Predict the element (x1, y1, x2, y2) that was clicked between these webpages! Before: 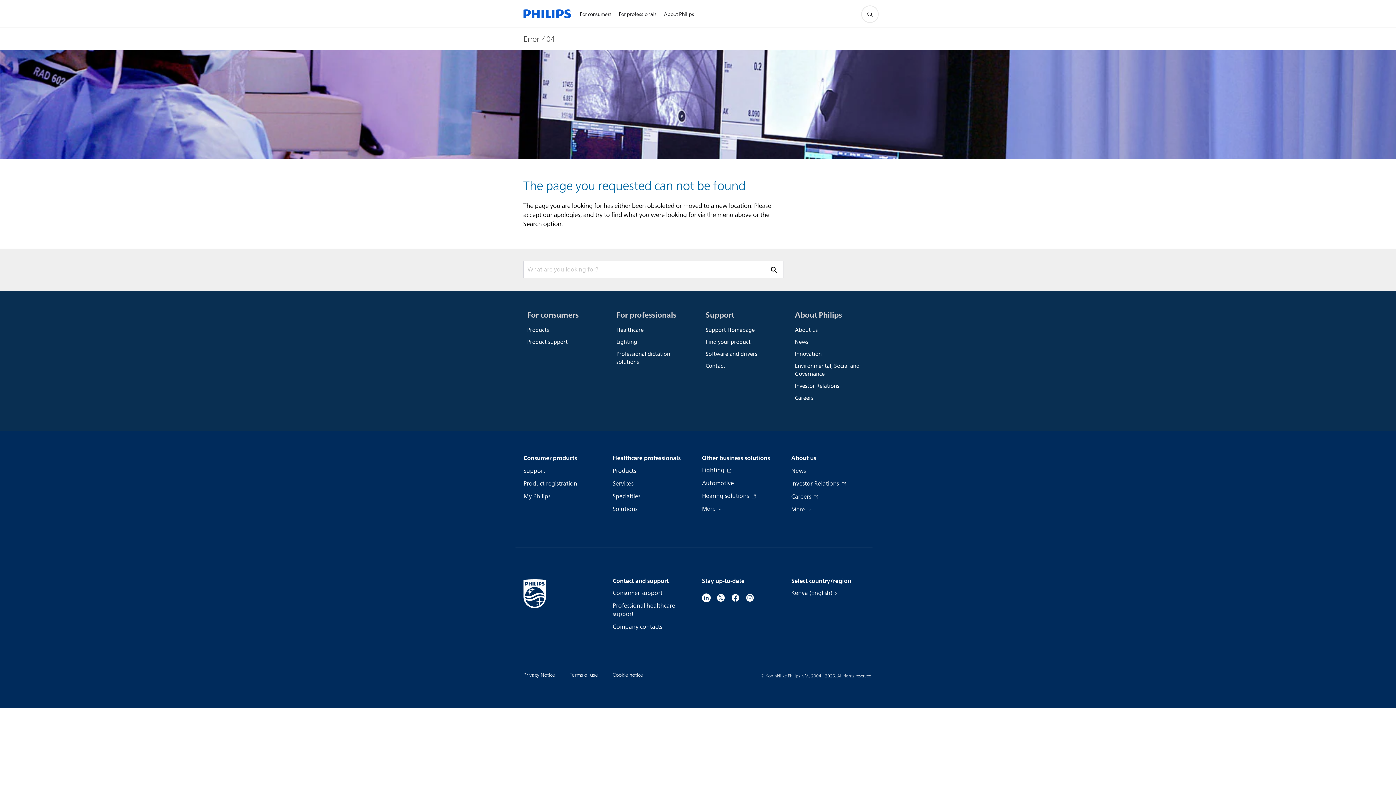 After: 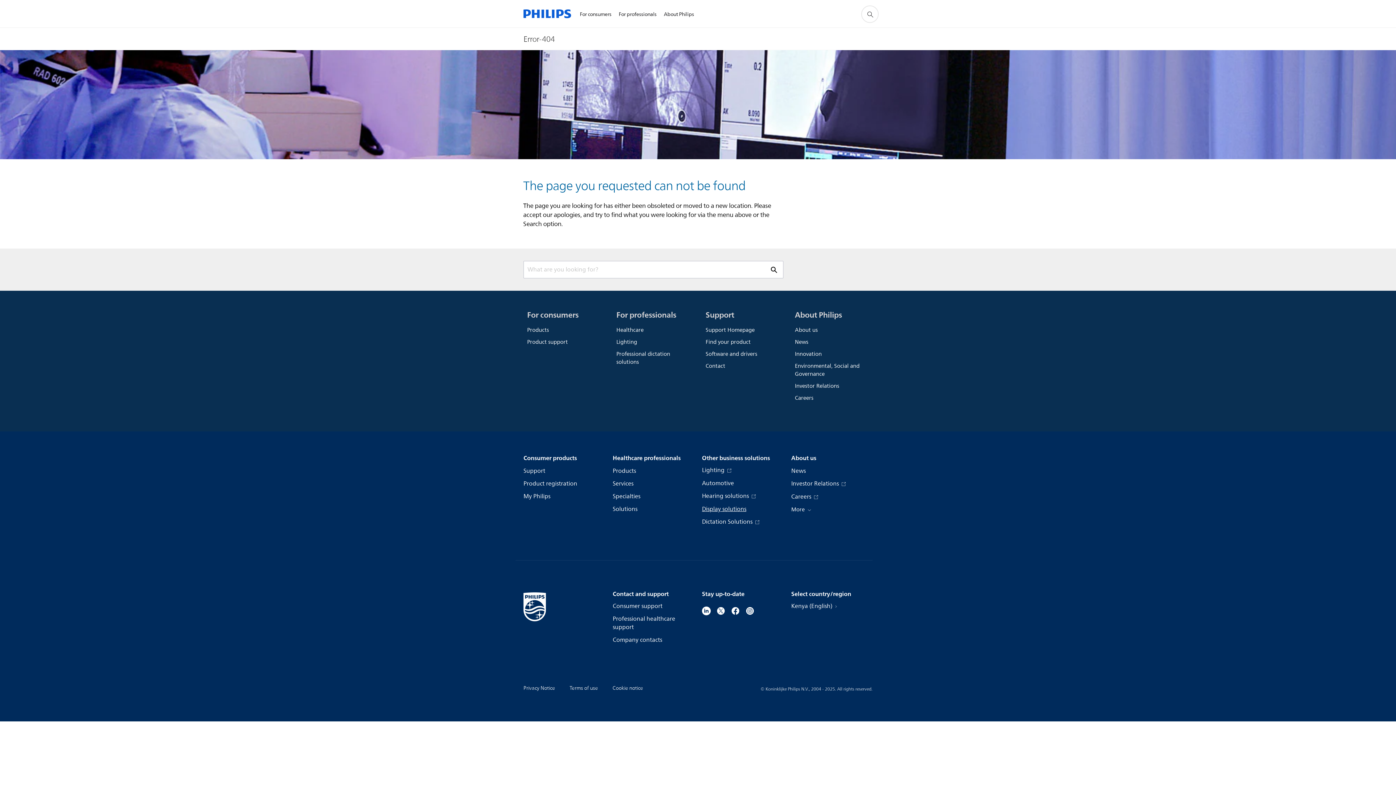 Action: bbox: (702, 504, 722, 513) label: More 